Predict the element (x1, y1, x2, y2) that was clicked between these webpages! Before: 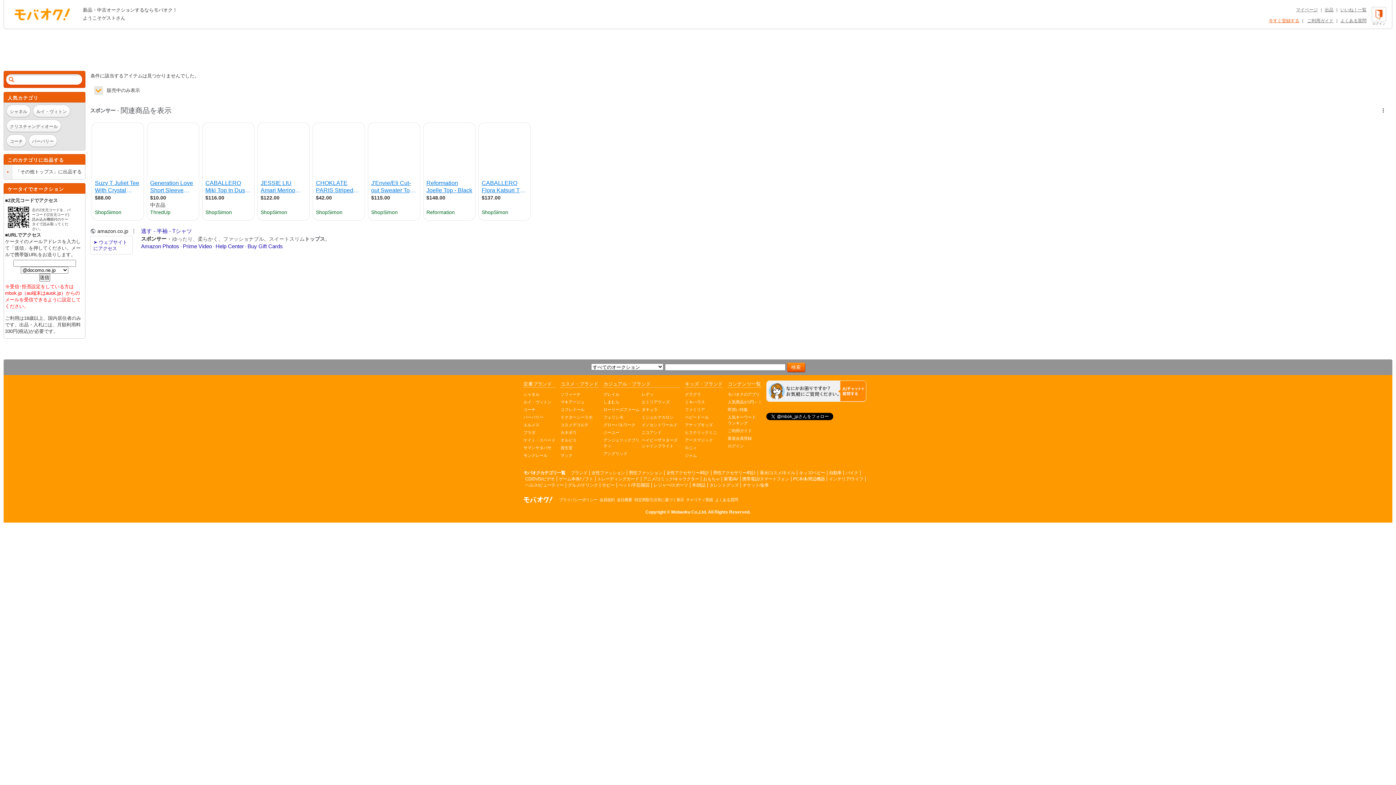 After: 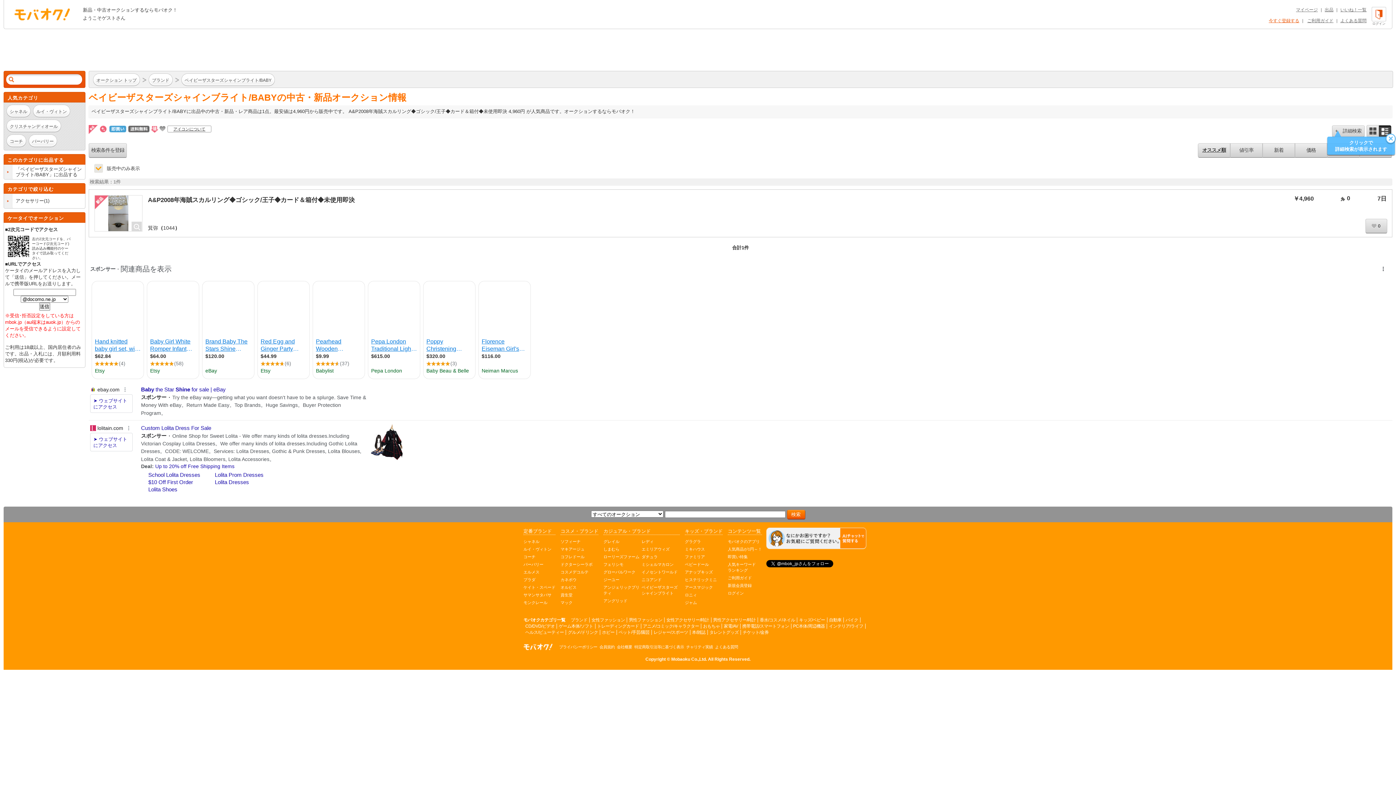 Action: bbox: (641, 437, 680, 449) label: ベイビーザスターズシャインブライト